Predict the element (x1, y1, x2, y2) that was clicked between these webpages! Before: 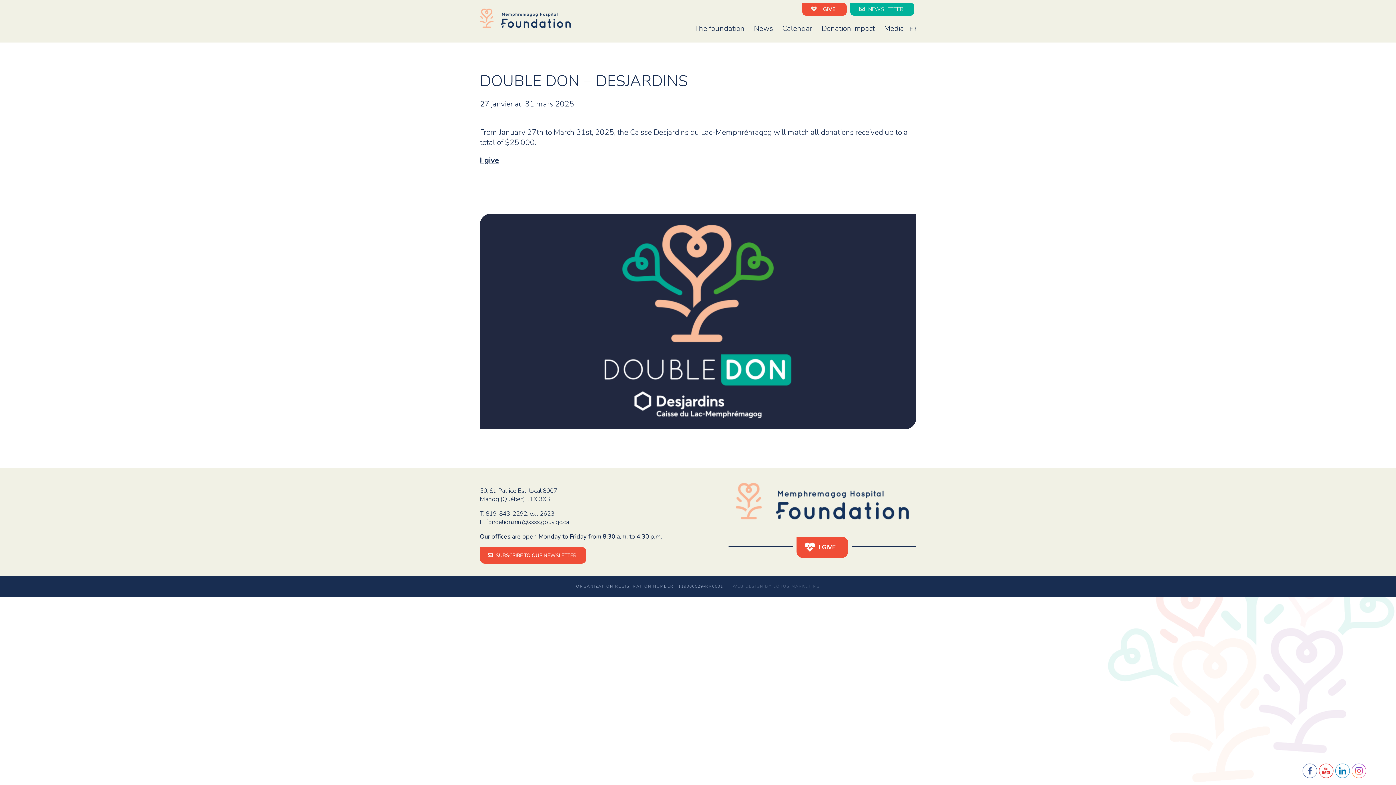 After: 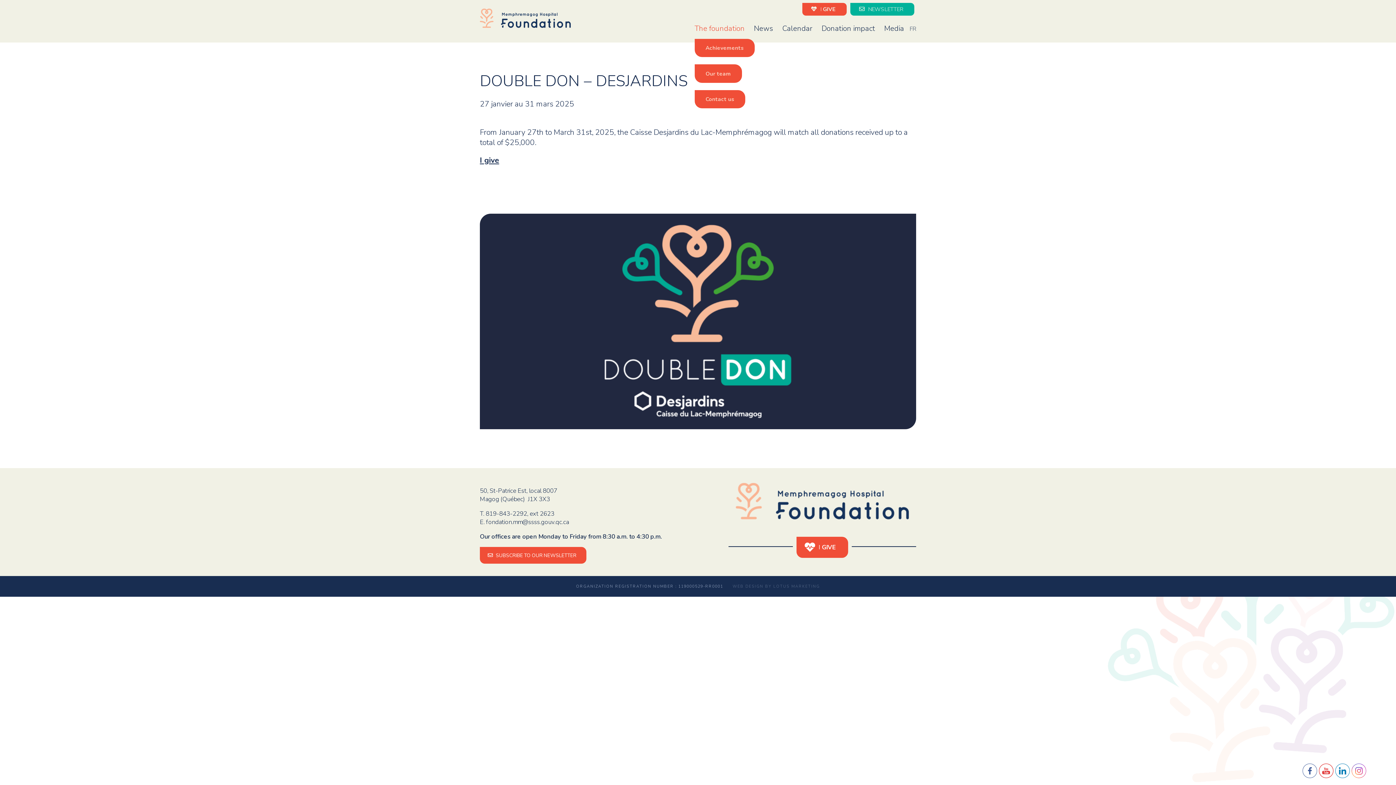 Action: bbox: (694, 23, 744, 33) label: The foundation